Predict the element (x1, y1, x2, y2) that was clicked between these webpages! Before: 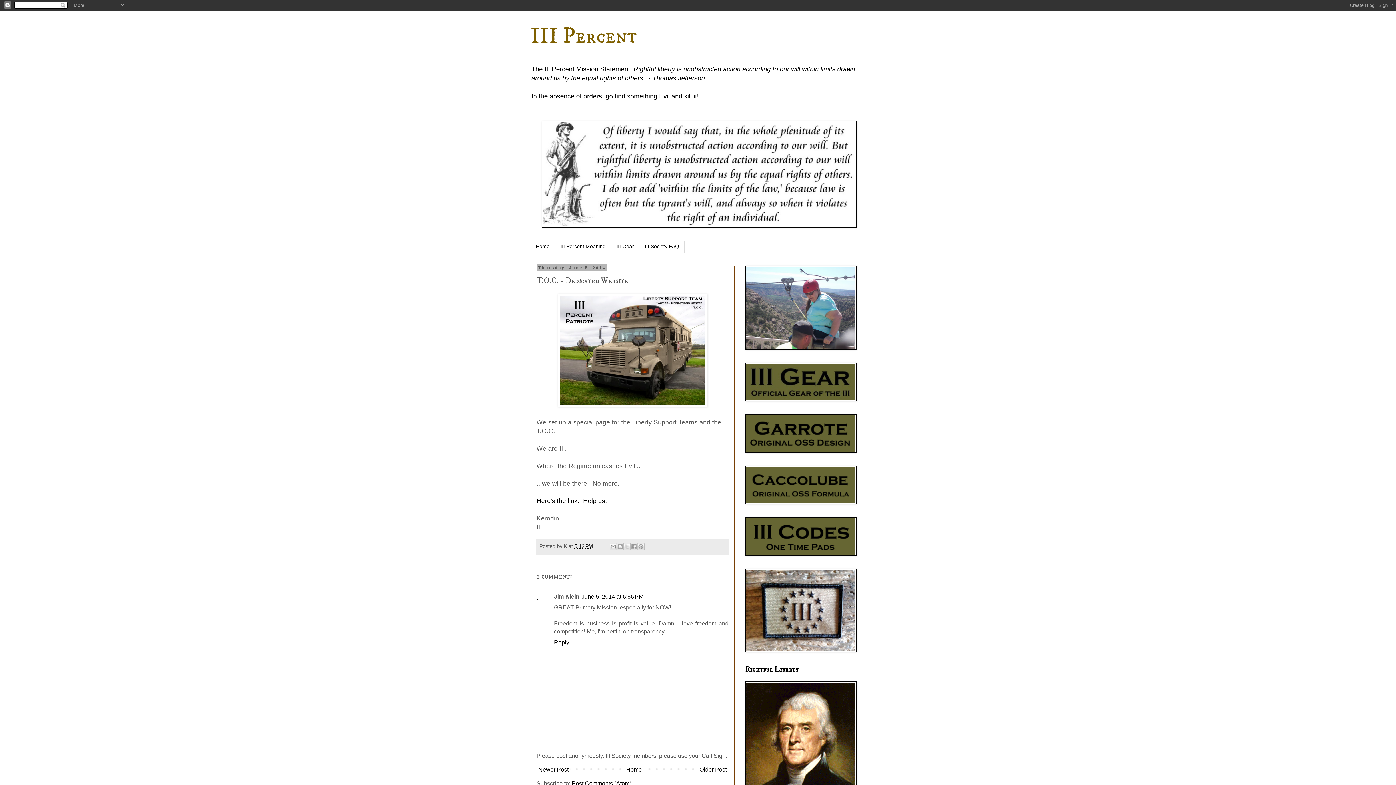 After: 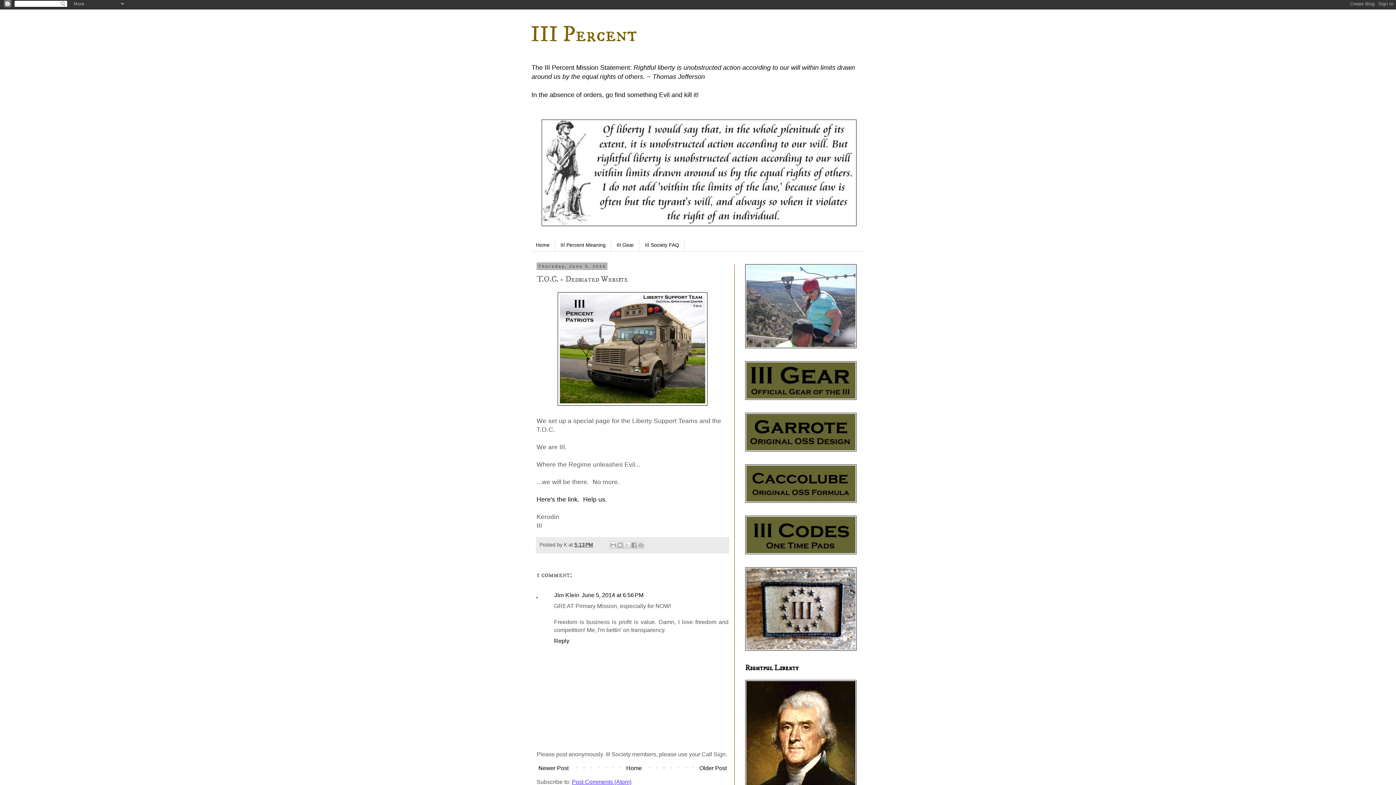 Action: label: Post Comments (Atom) bbox: (572, 780, 631, 786)